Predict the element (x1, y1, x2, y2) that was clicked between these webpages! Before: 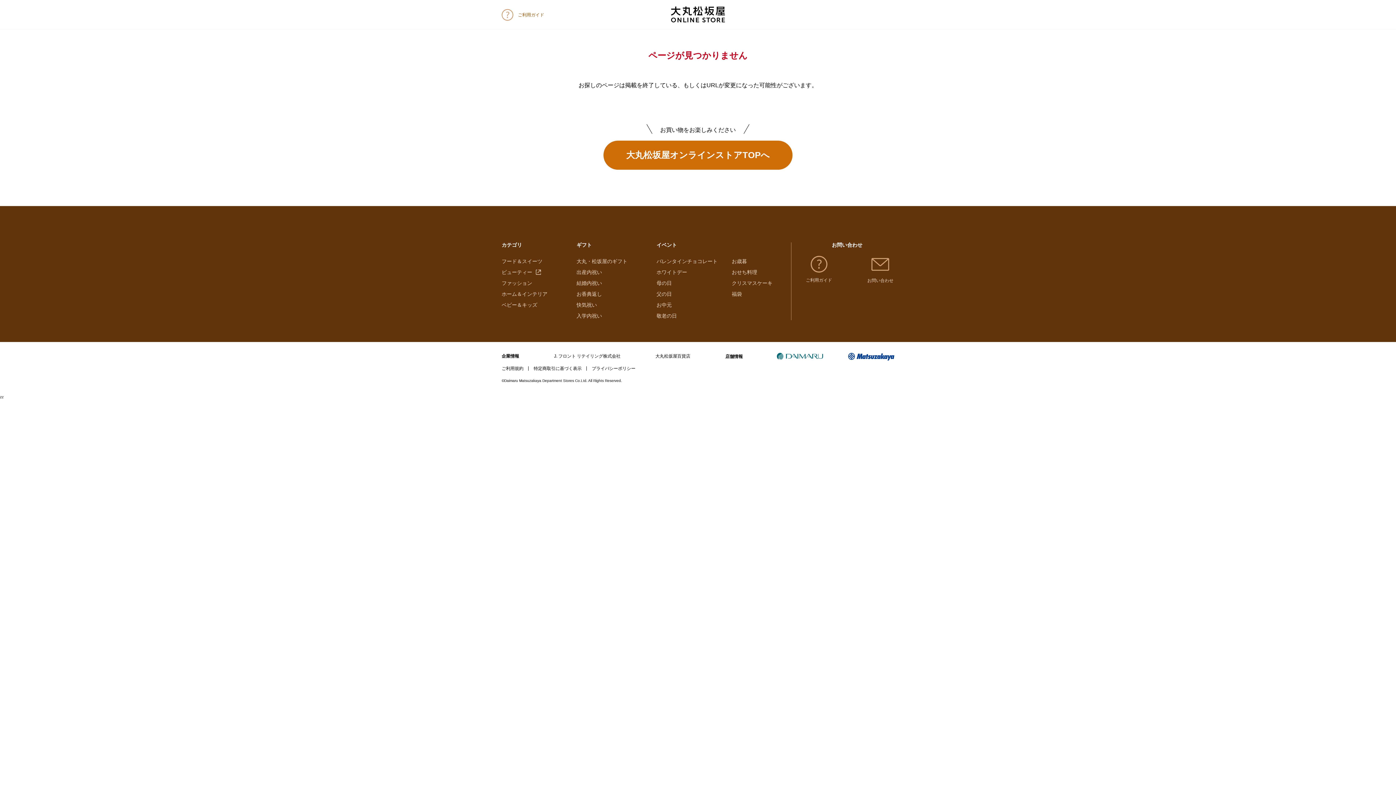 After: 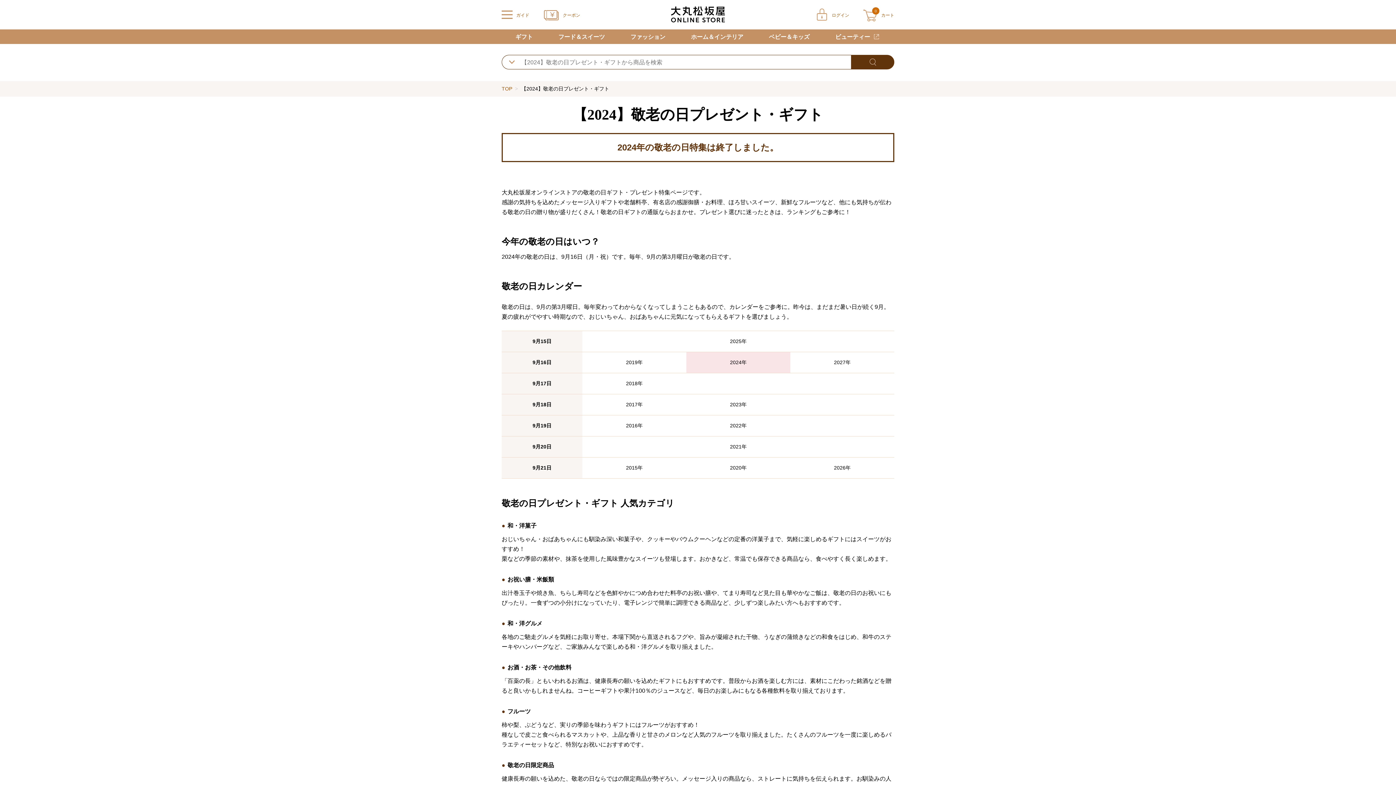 Action: label: 敬老の日 bbox: (656, 312, 677, 320)